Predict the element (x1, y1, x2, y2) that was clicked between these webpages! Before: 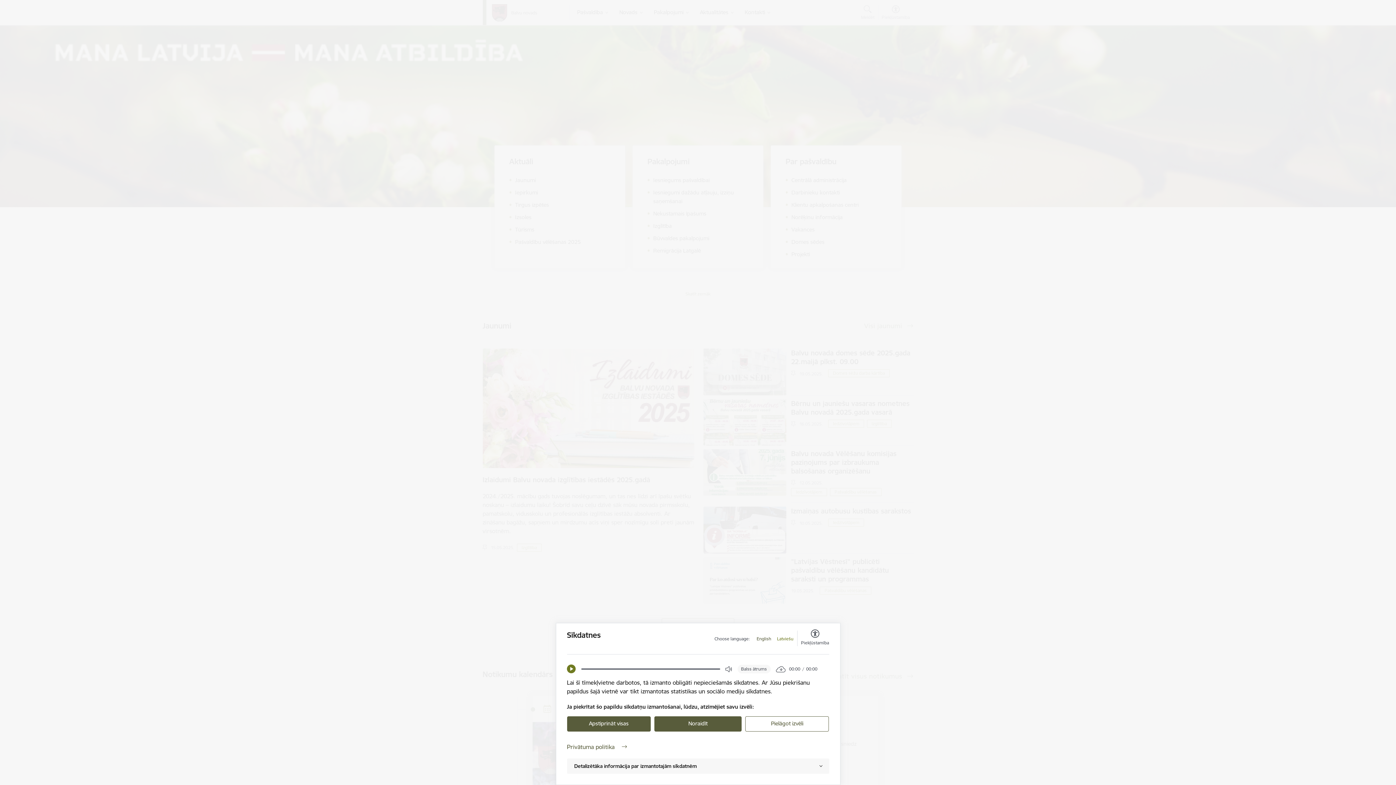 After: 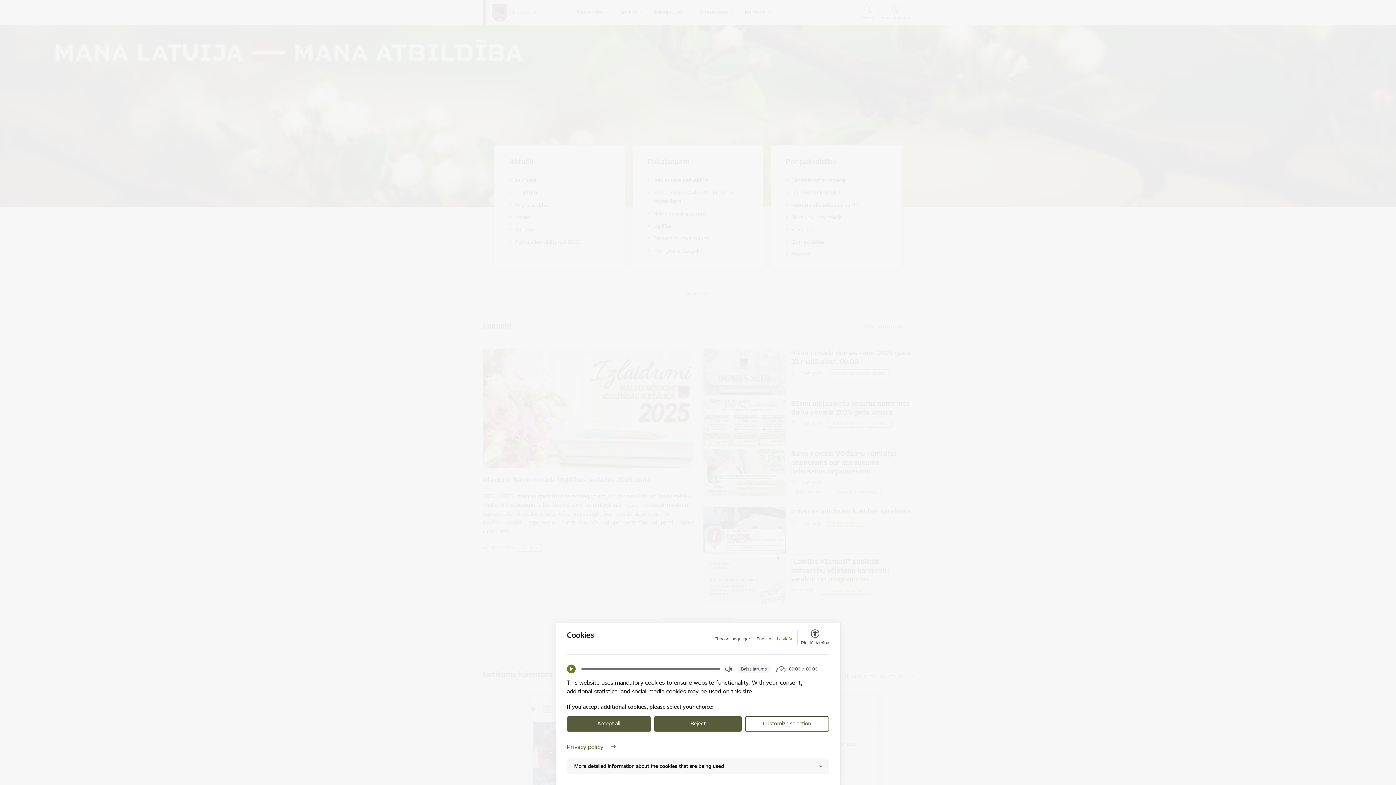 Action: bbox: (756, 636, 771, 642) label: English